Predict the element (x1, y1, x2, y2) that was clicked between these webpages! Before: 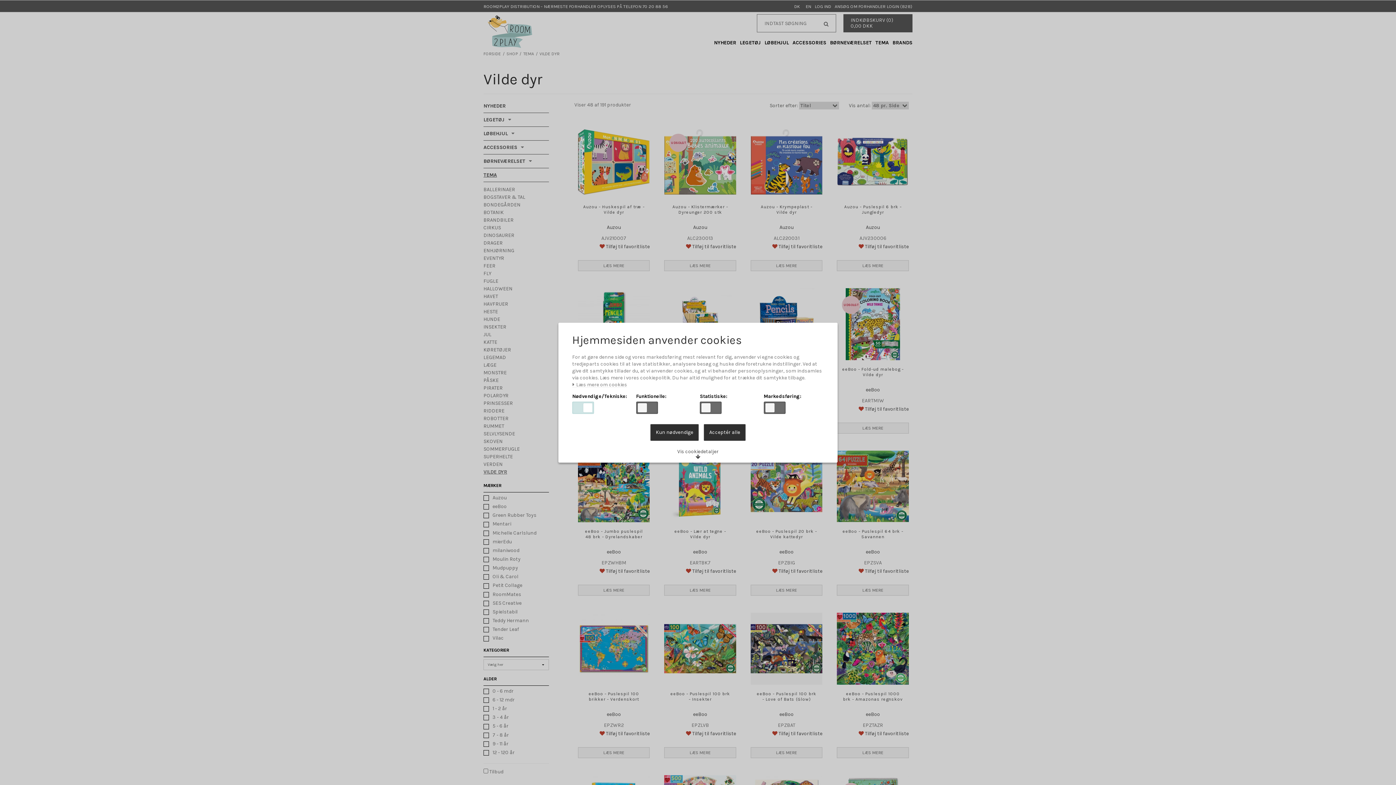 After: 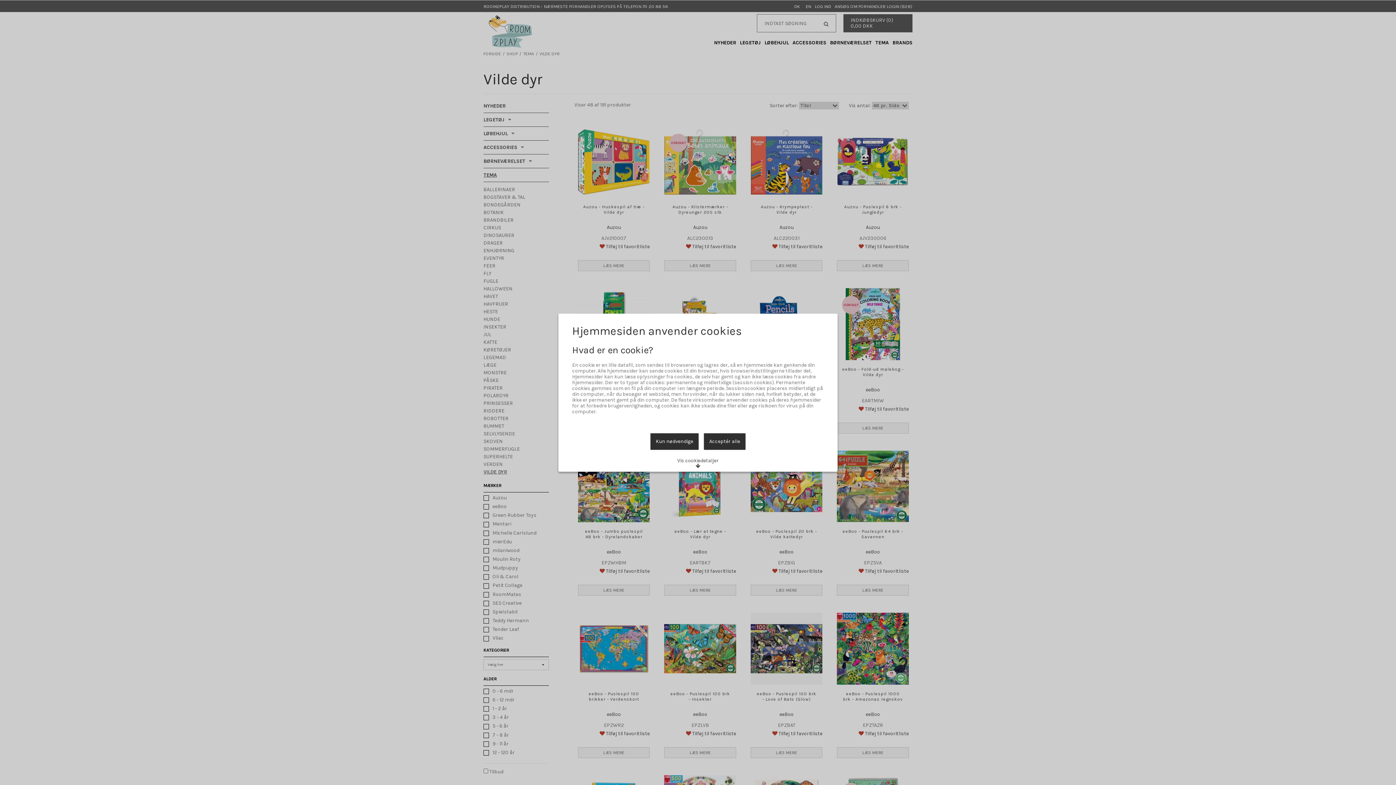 Action: label:  Læs mere om cookies bbox: (572, 382, 627, 387)